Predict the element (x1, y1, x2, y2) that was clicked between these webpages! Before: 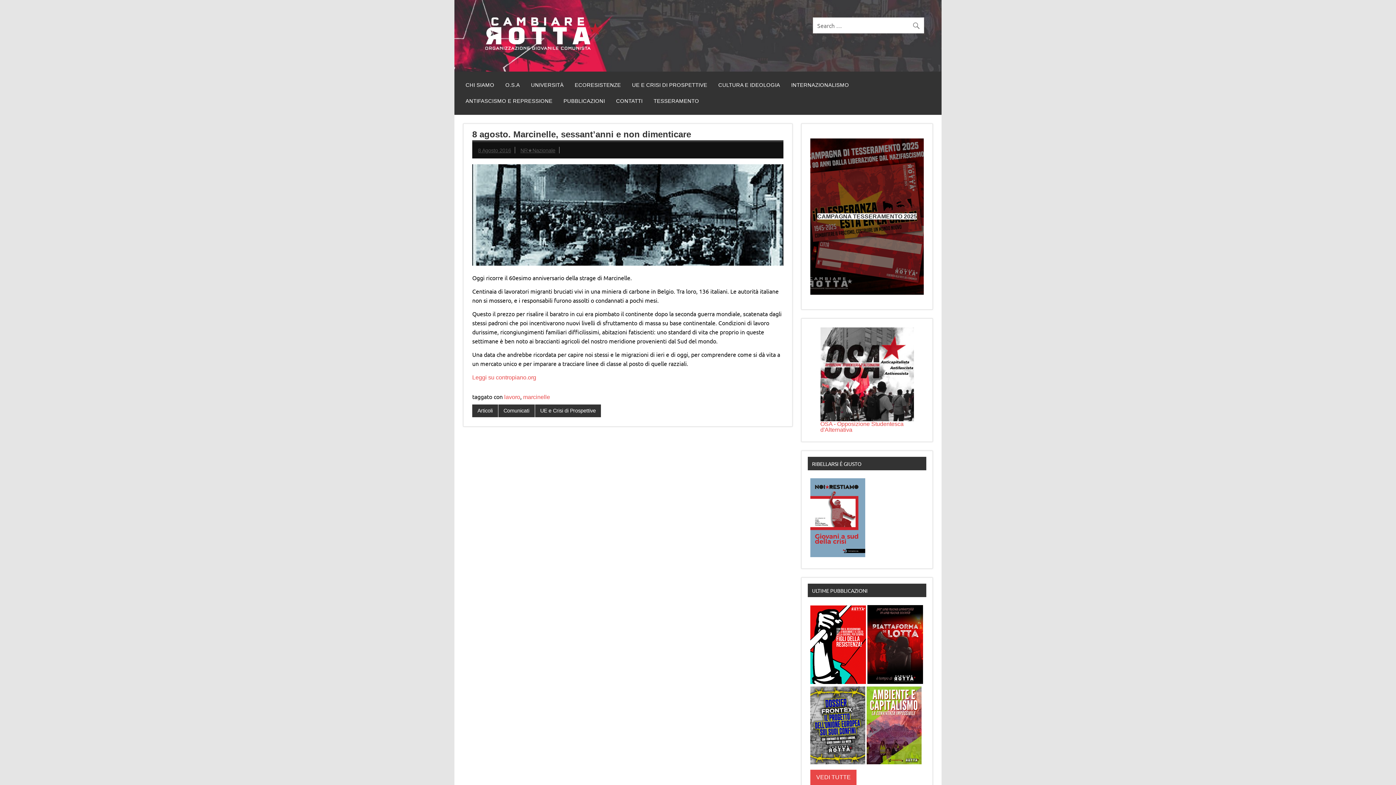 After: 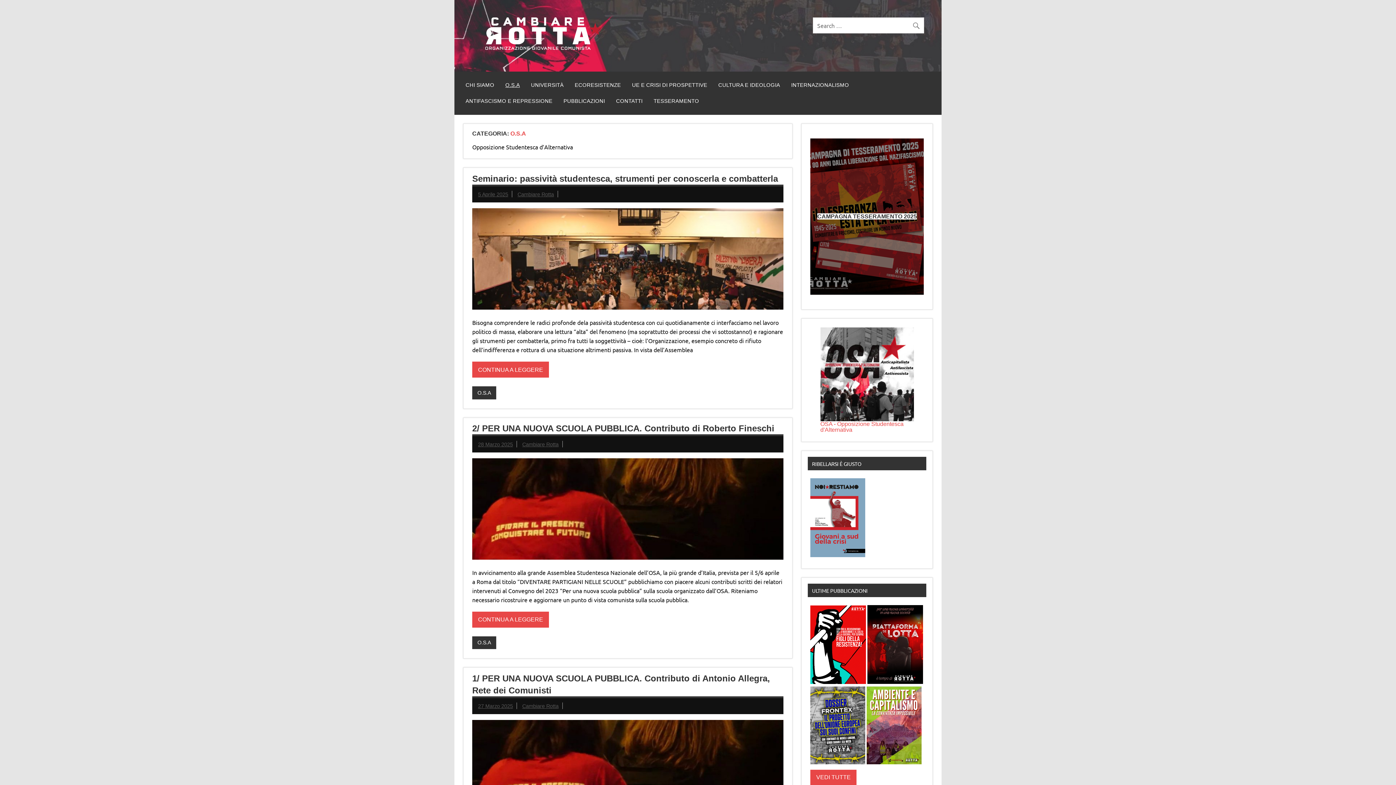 Action: label: OSA - Opposizione Studentesca d'Alternativa bbox: (820, 421, 914, 432)